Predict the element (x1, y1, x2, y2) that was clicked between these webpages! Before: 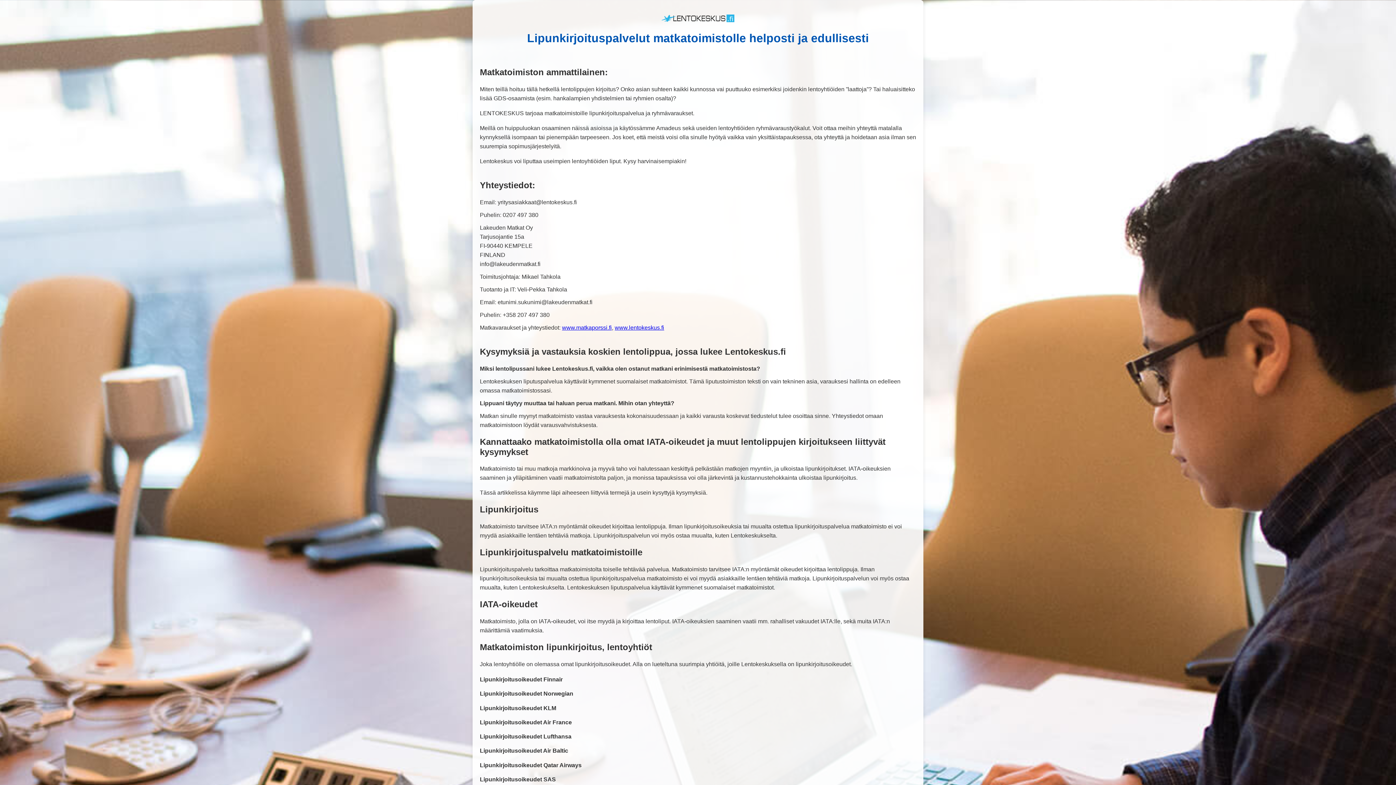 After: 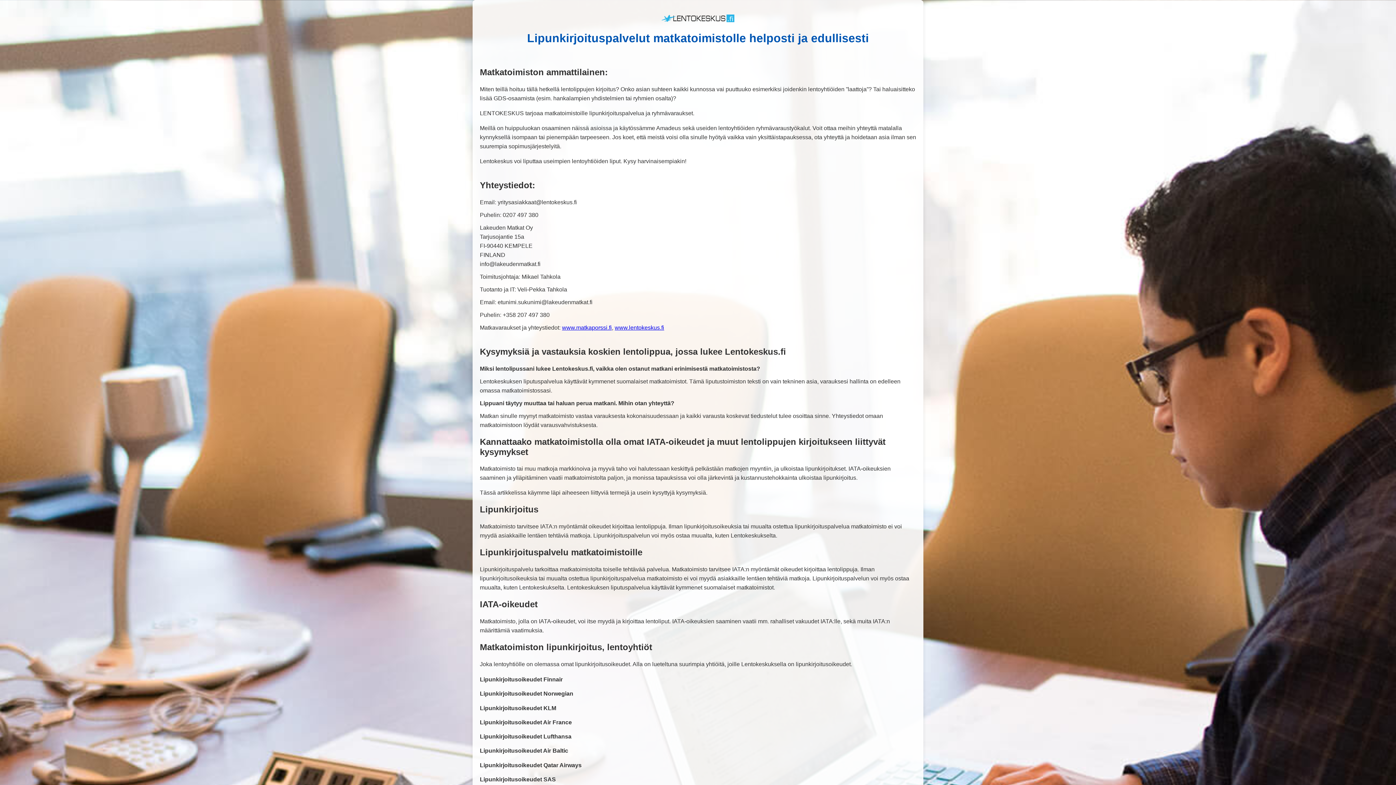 Action: bbox: (614, 324, 664, 330) label: www.lentokeskus.fi